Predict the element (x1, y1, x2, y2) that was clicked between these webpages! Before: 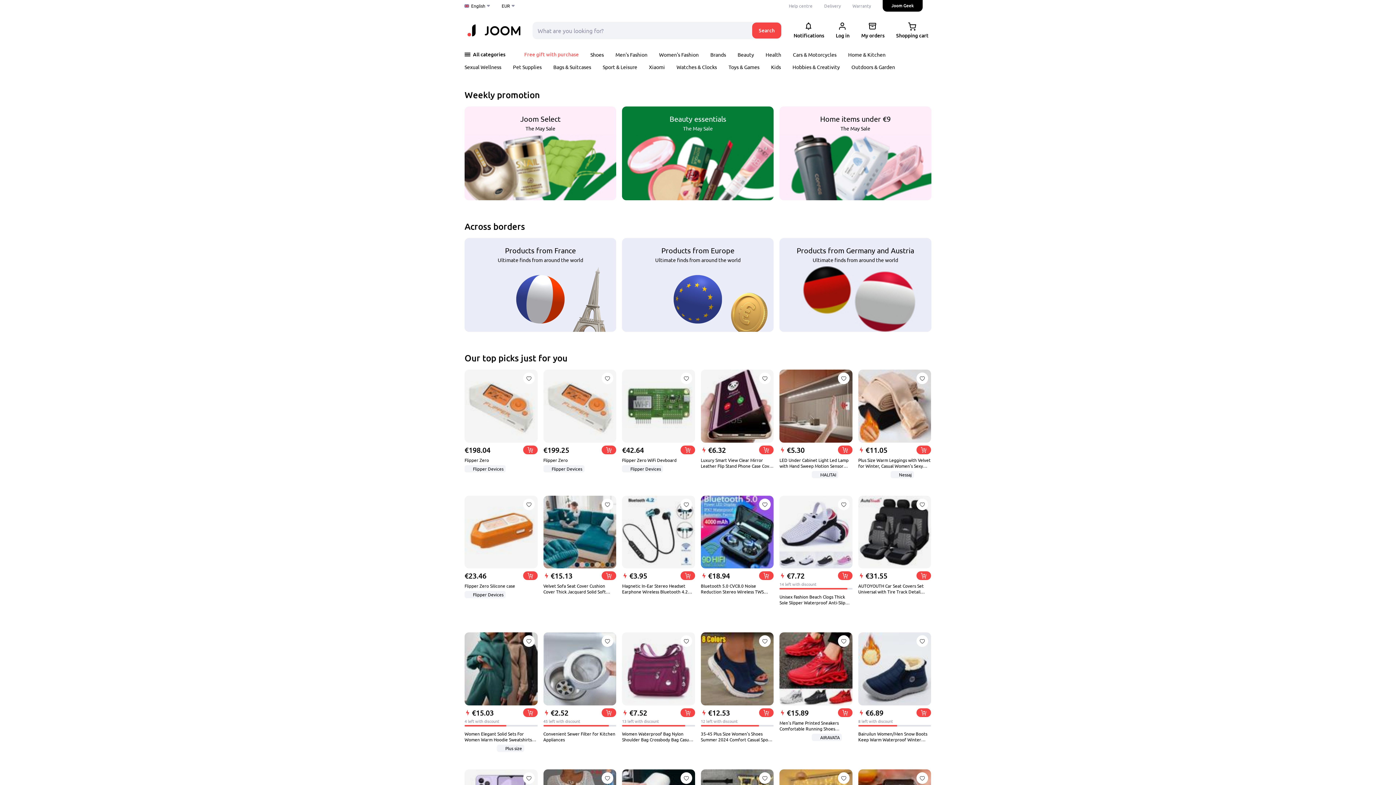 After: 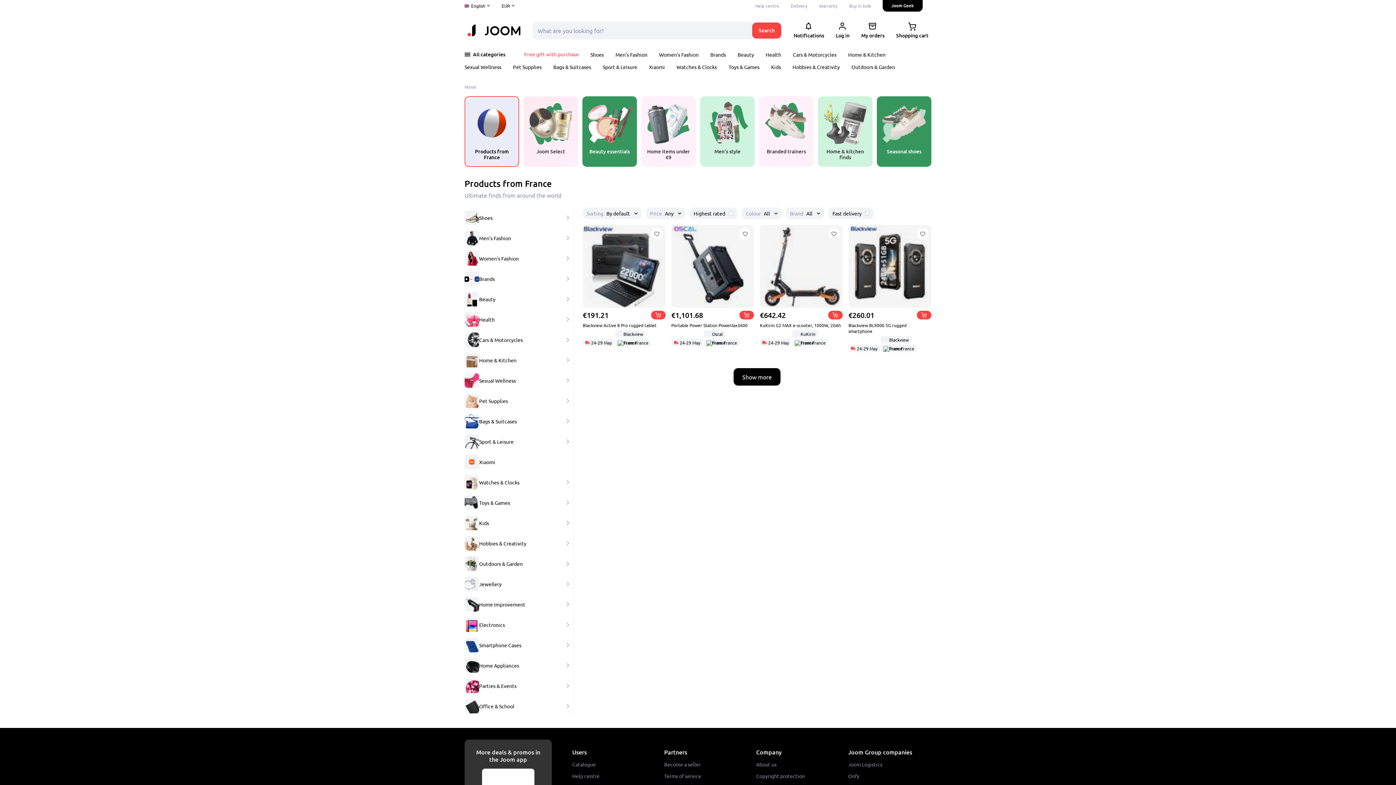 Action: bbox: (464, 238, 616, 332) label: Products from France
Ultimate finds from around the world